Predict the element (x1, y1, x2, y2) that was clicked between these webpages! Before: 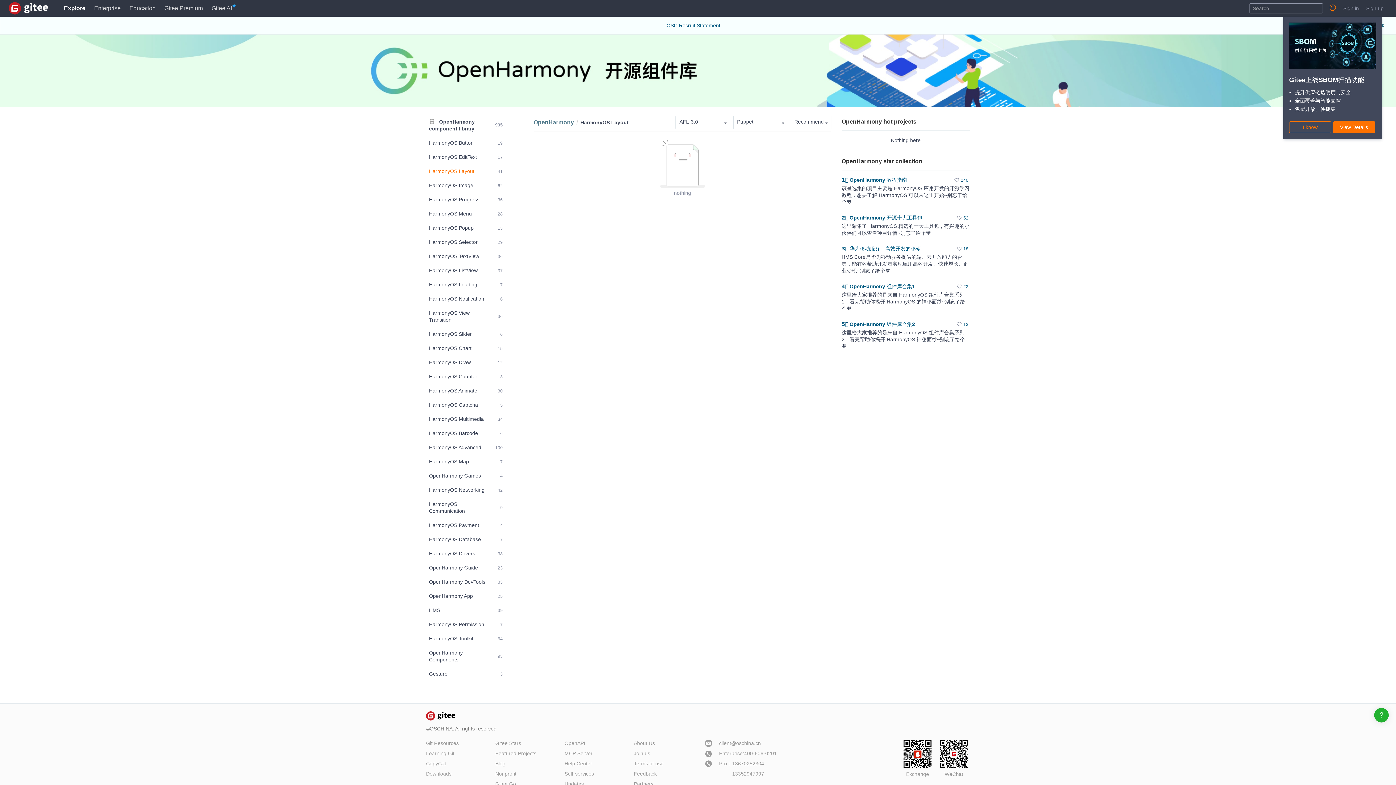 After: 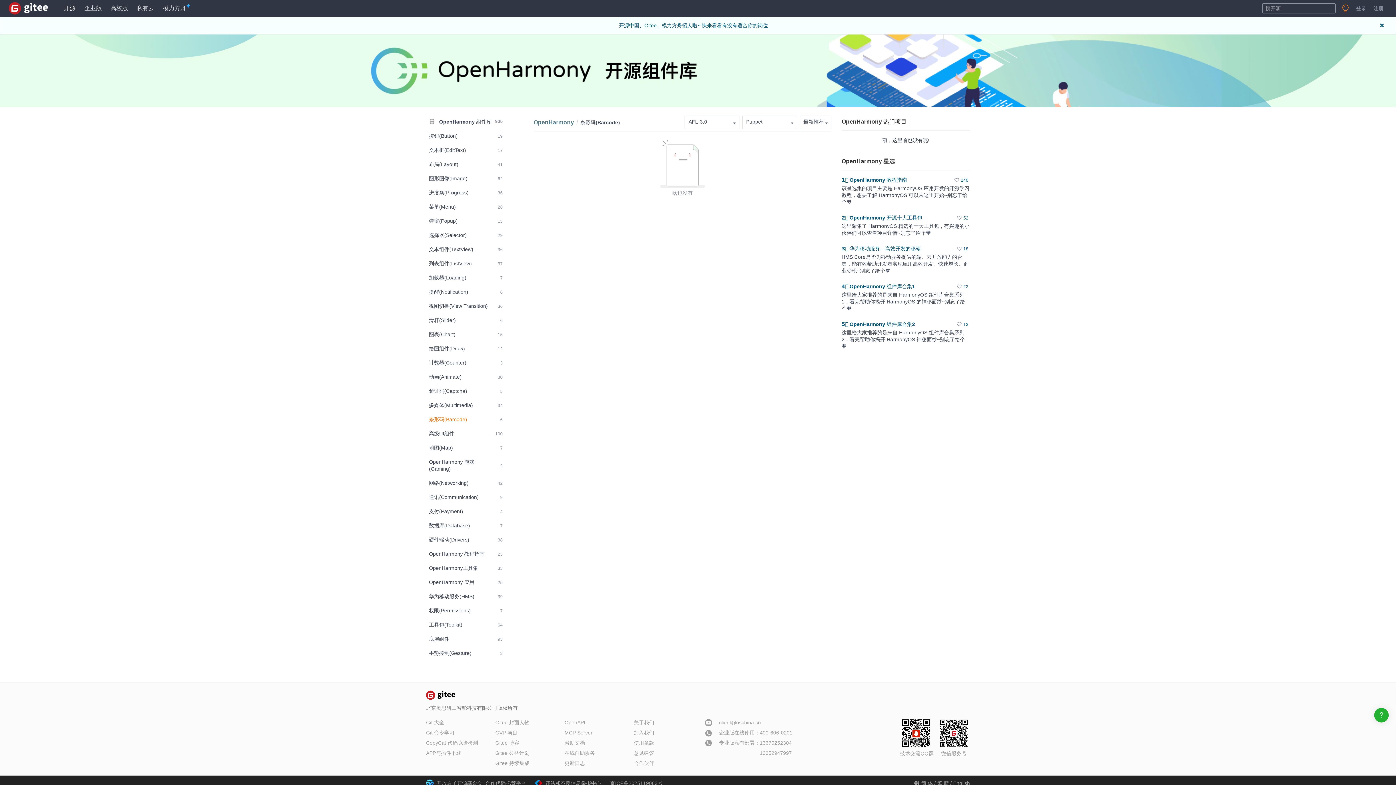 Action: label: HarmonyOS Barcode
6 bbox: (426, 427, 505, 440)